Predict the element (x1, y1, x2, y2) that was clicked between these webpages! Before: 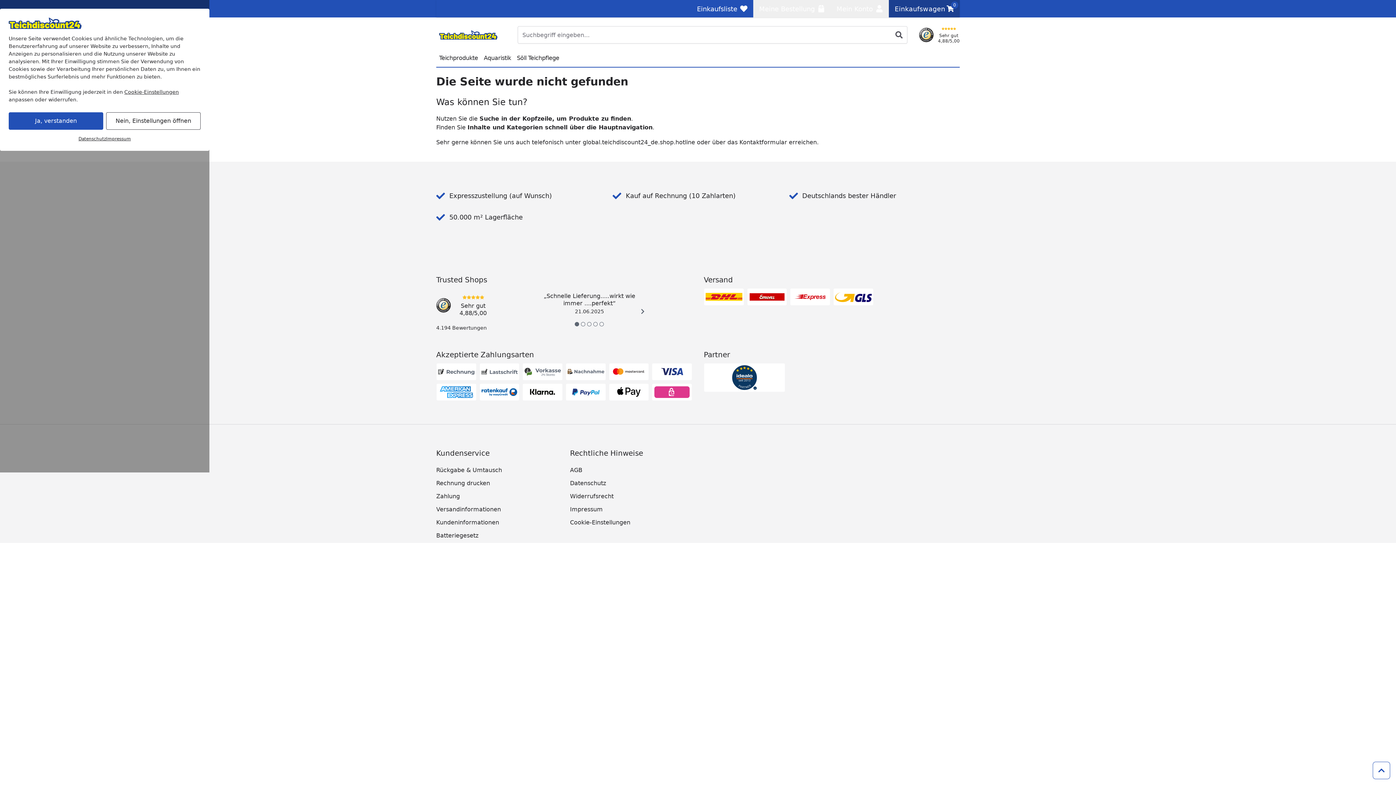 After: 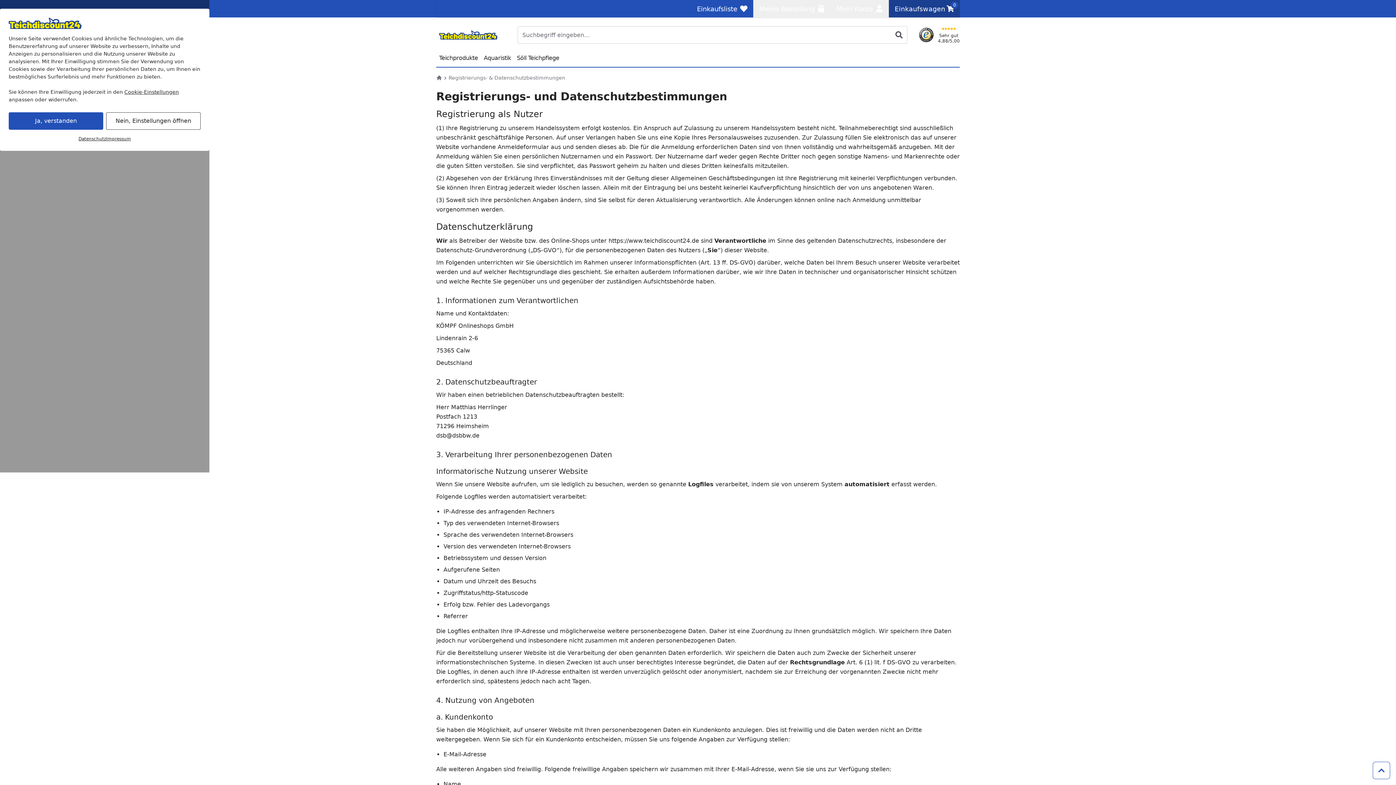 Action: label: Datenschutz bbox: (570, 477, 692, 490)